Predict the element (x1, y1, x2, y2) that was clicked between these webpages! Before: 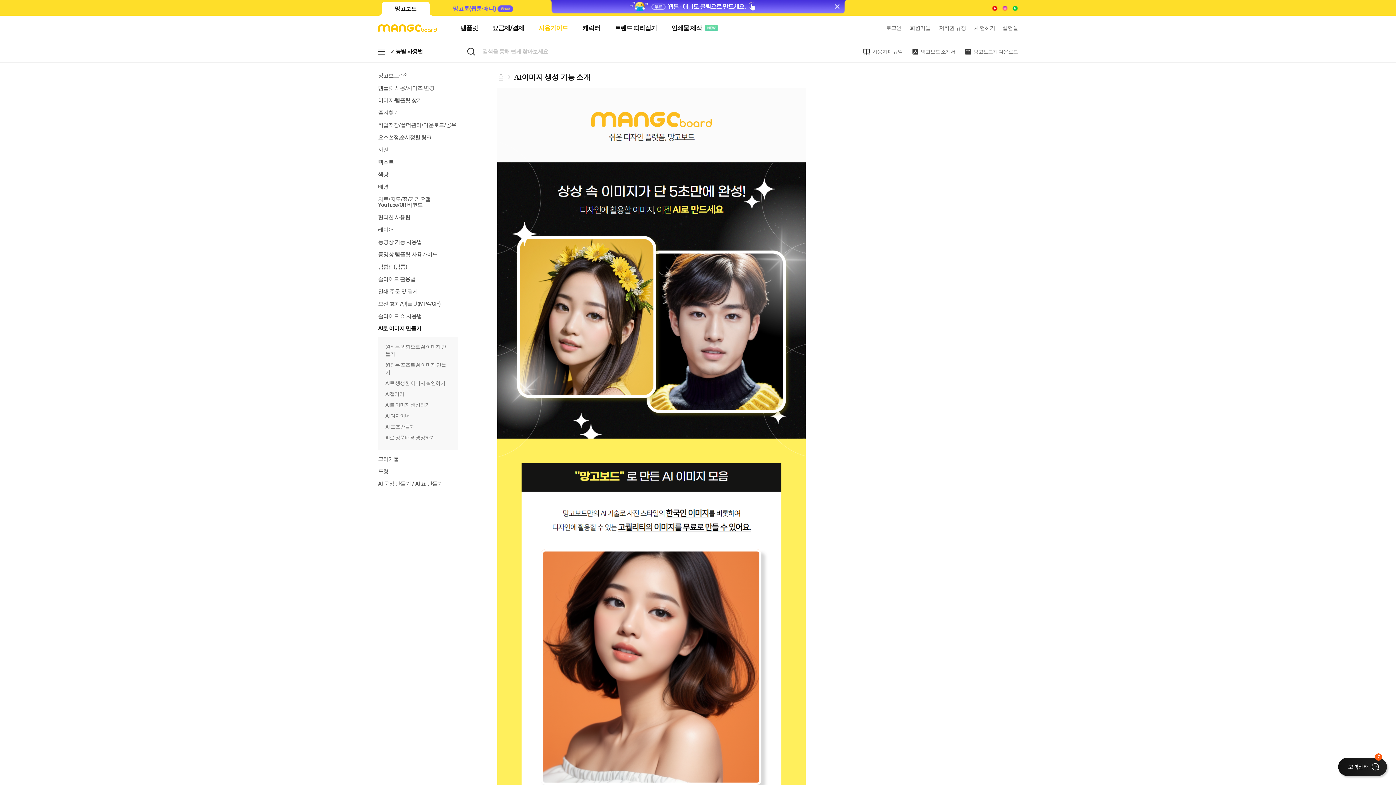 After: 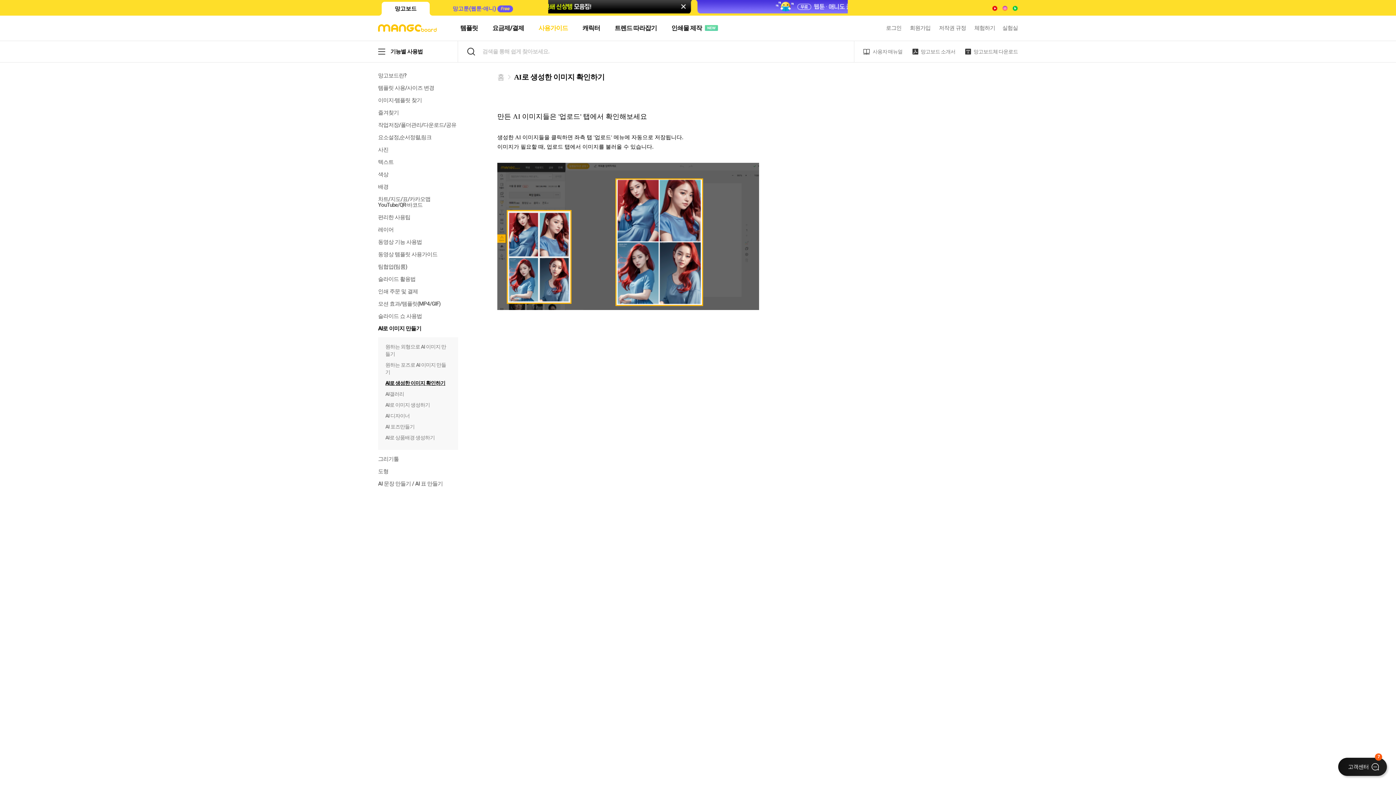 Action: bbox: (385, 380, 445, 386) label: AI로 생성한 이미지 확인하기